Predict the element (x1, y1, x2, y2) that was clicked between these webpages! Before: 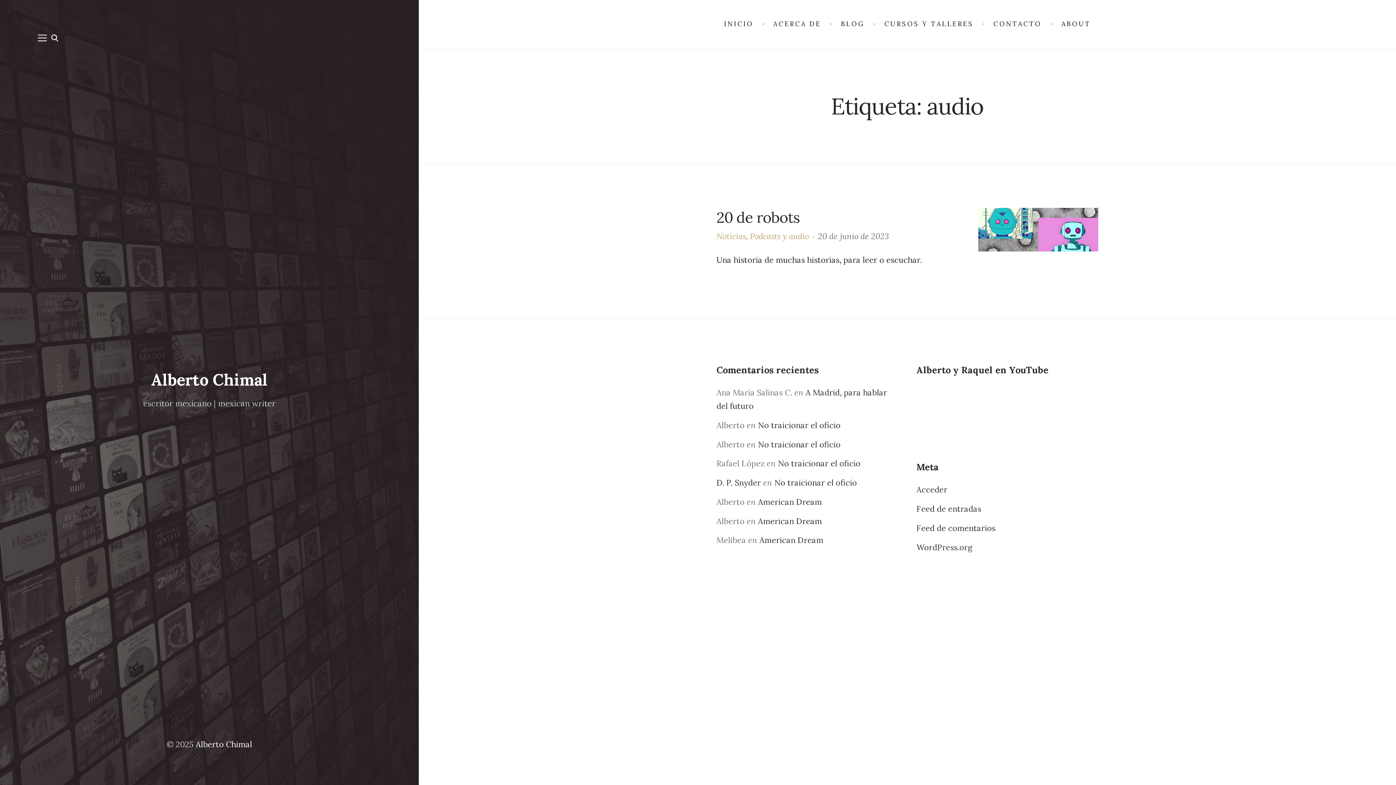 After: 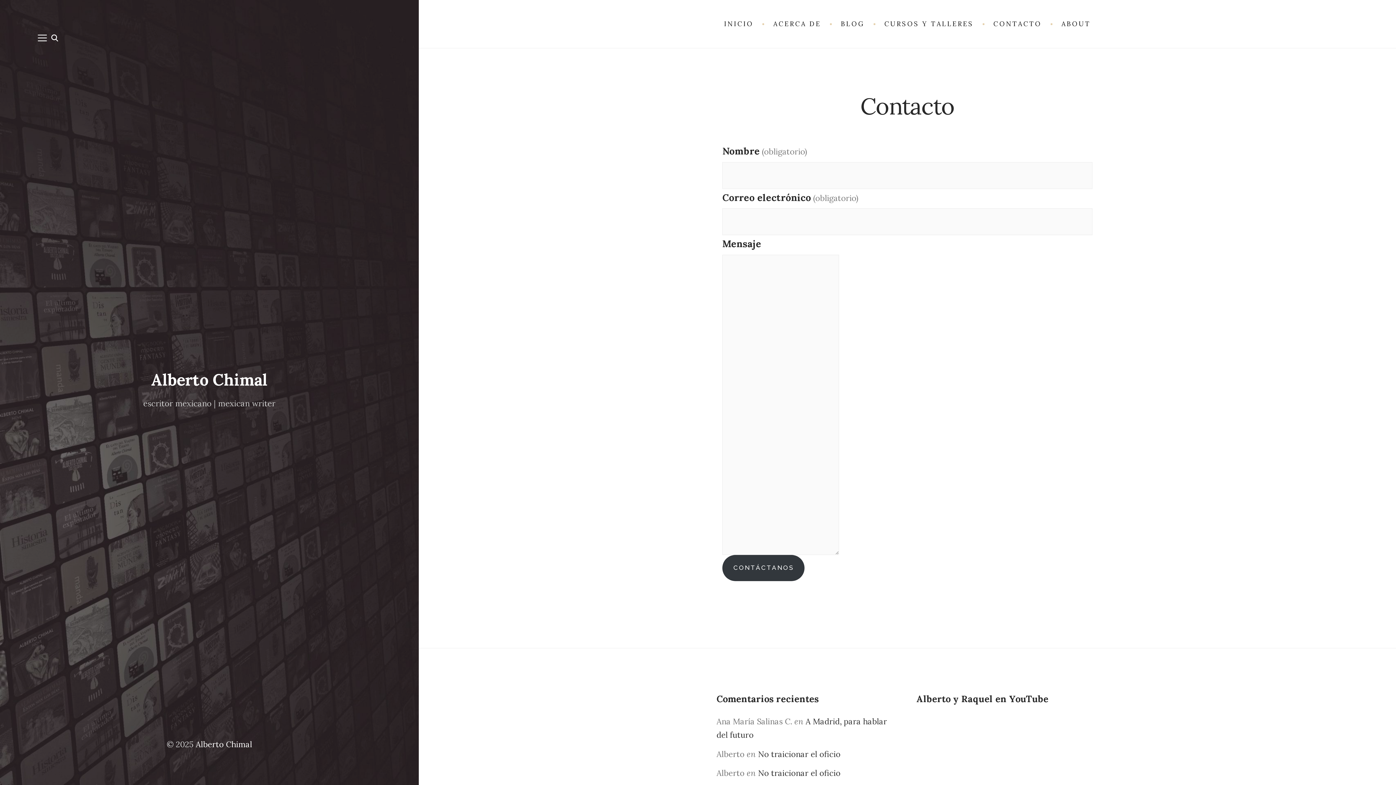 Action: bbox: (984, 14, 1050, 34) label: CONTACTO